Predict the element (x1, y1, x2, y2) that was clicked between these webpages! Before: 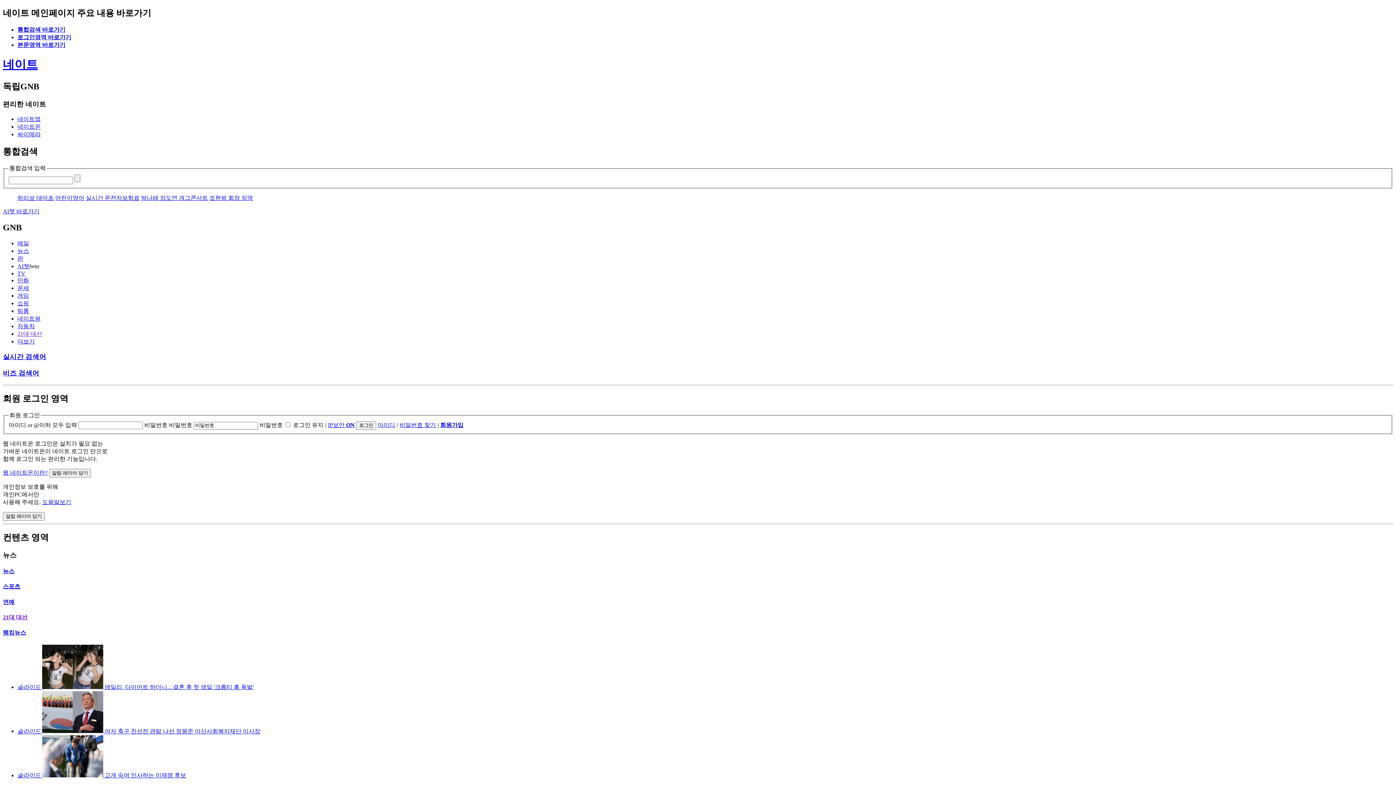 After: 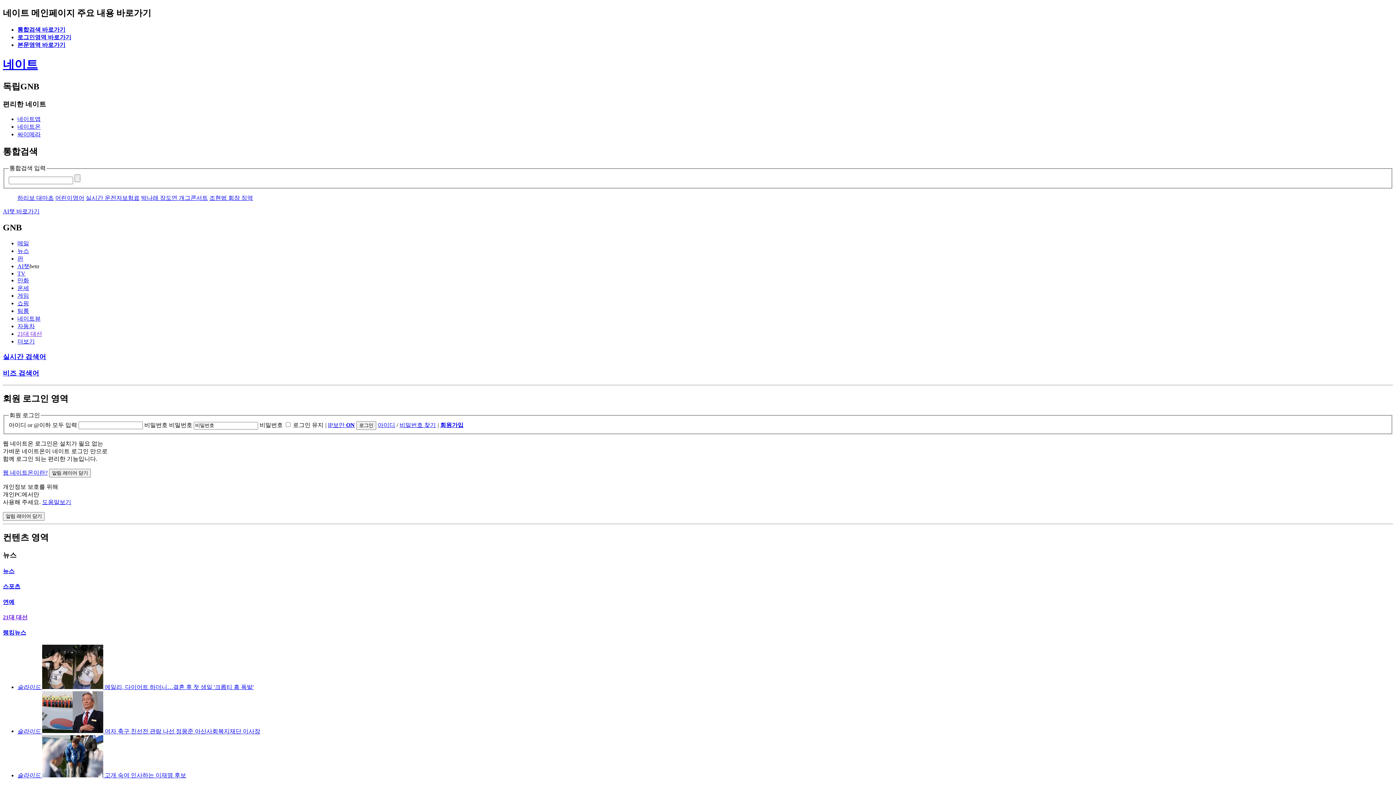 Action: bbox: (2, 614, 27, 620) label: 21대 대선